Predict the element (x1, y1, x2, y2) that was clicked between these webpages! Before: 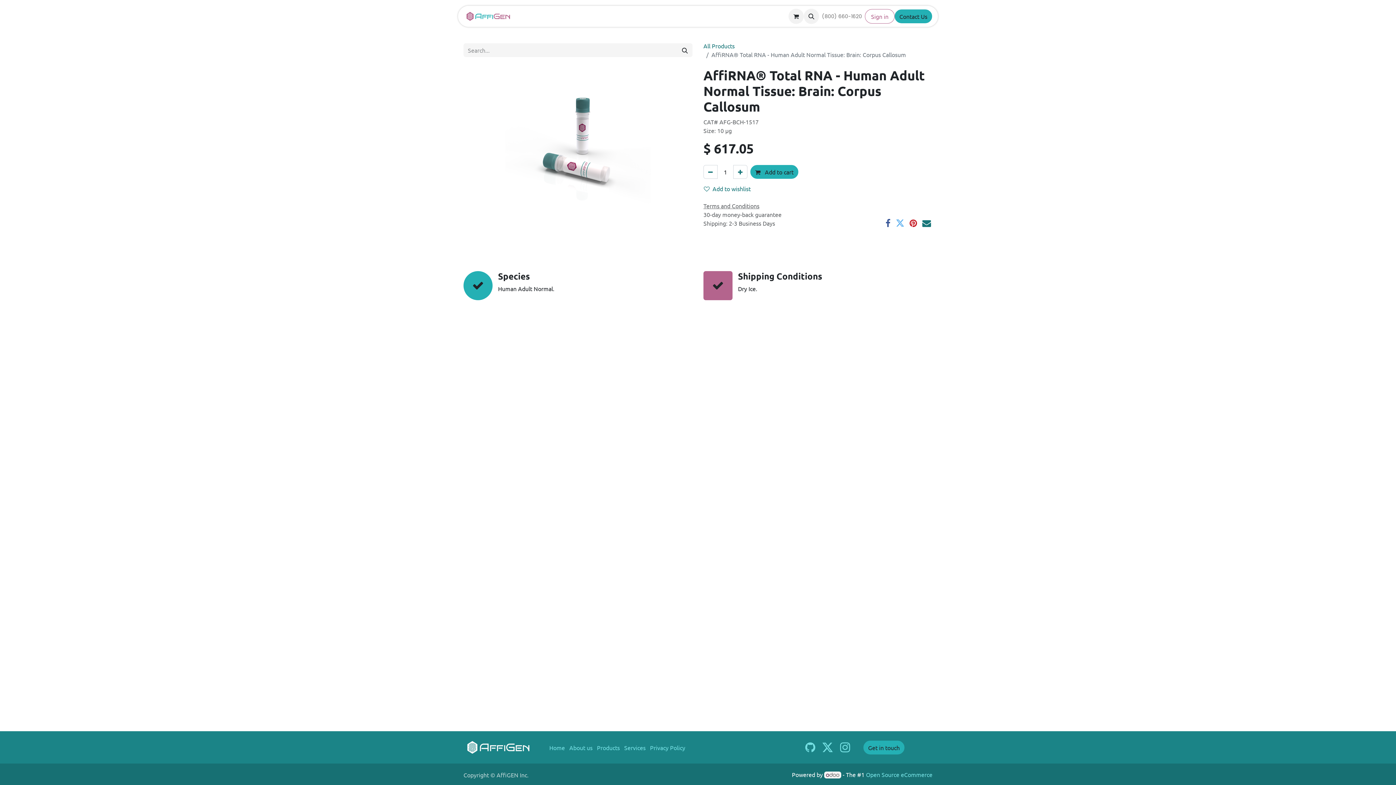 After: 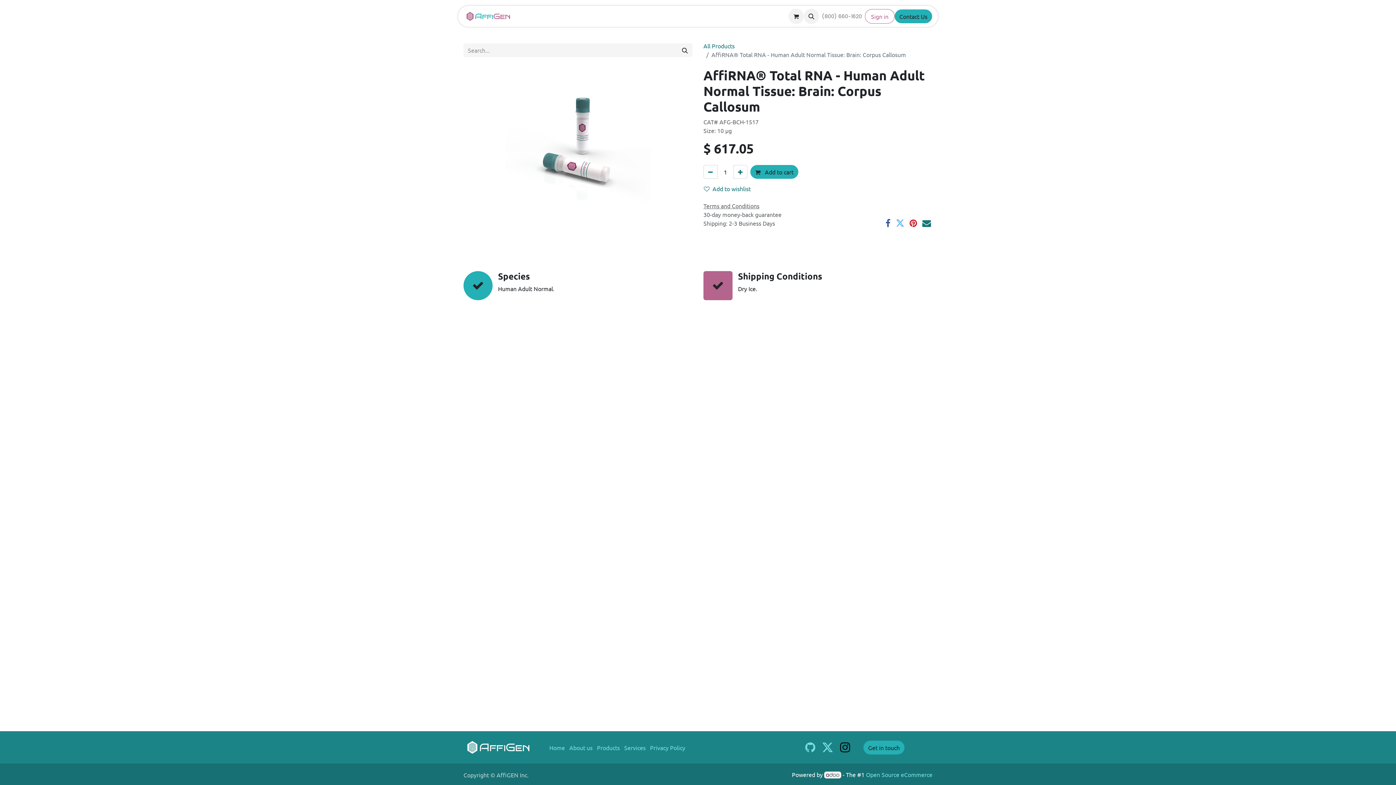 Action: bbox: (838, 740, 851, 755)